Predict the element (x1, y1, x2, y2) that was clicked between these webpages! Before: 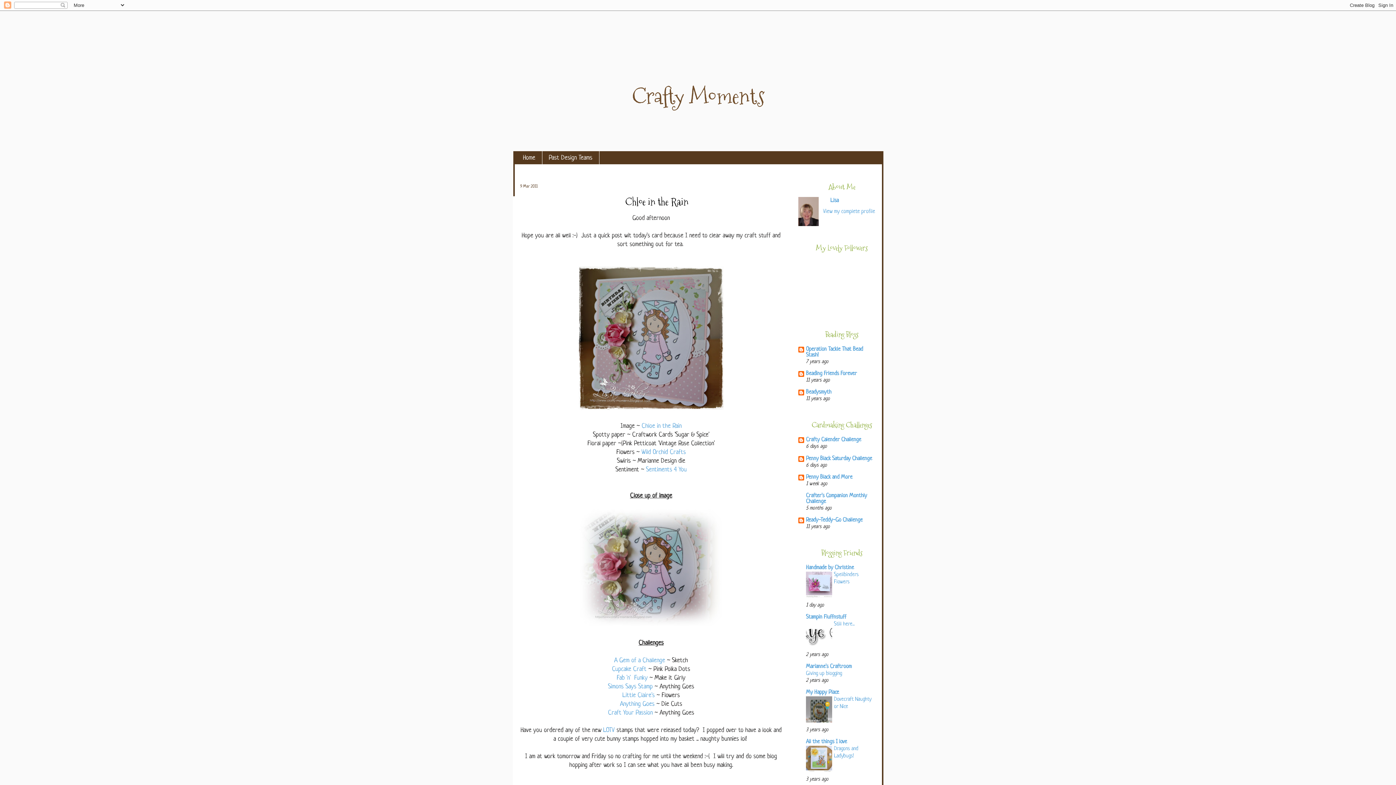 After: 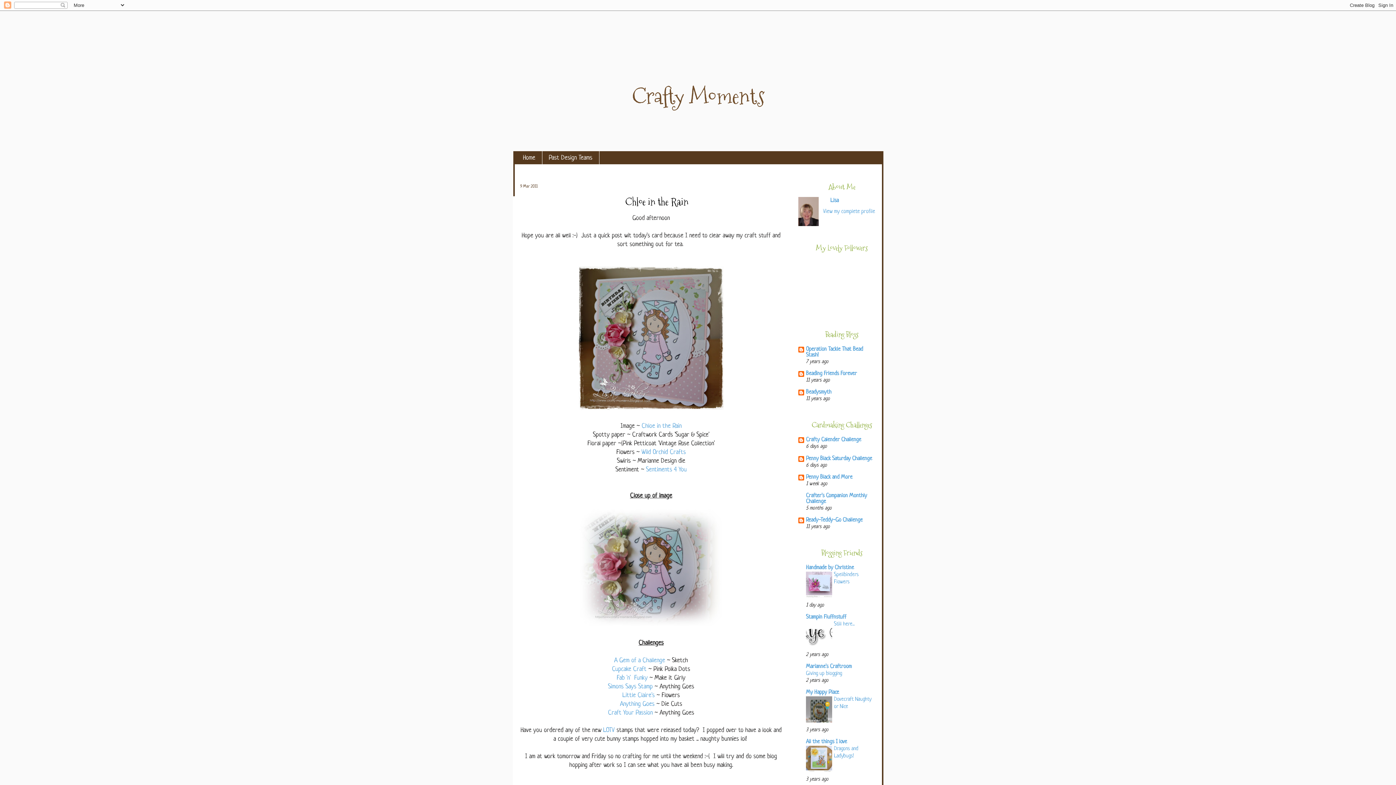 Action: bbox: (806, 768, 832, 773)